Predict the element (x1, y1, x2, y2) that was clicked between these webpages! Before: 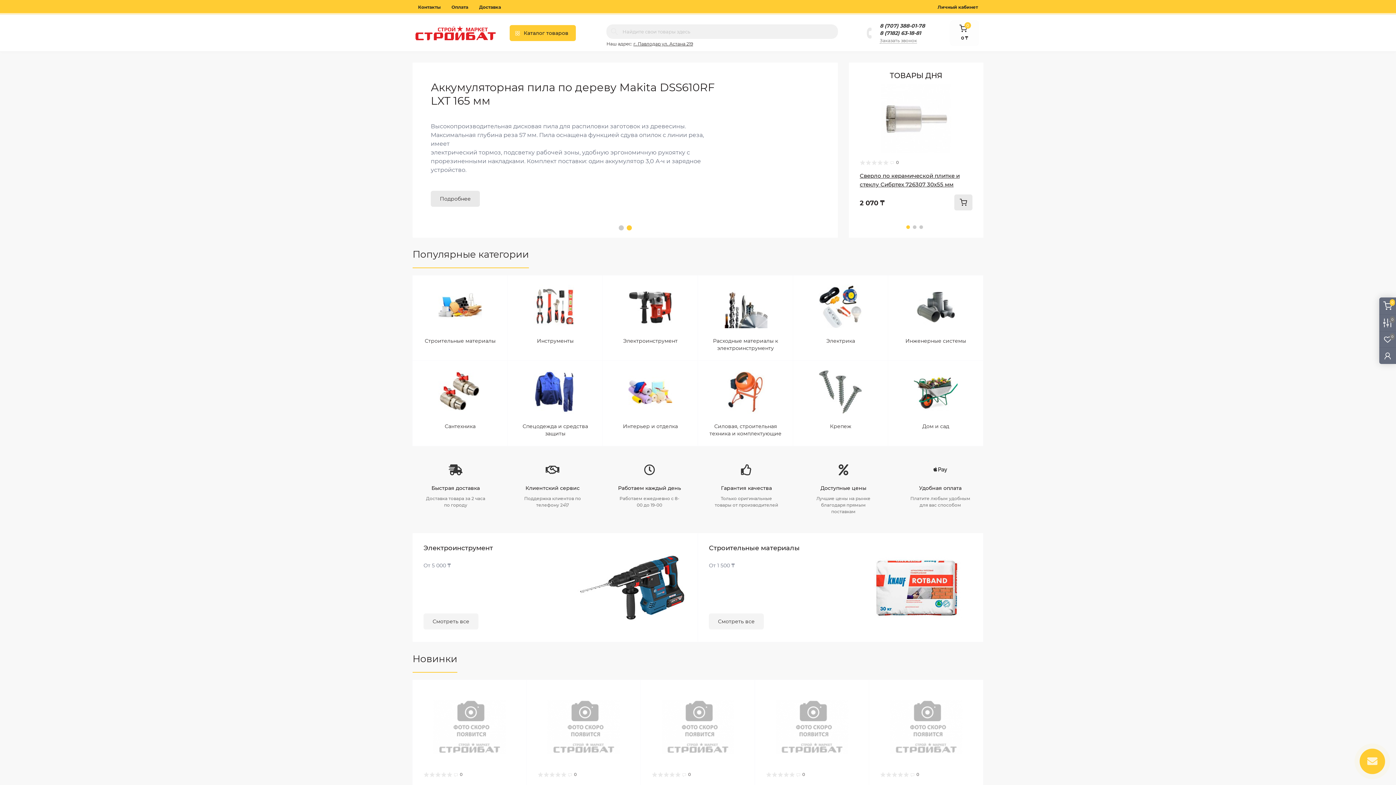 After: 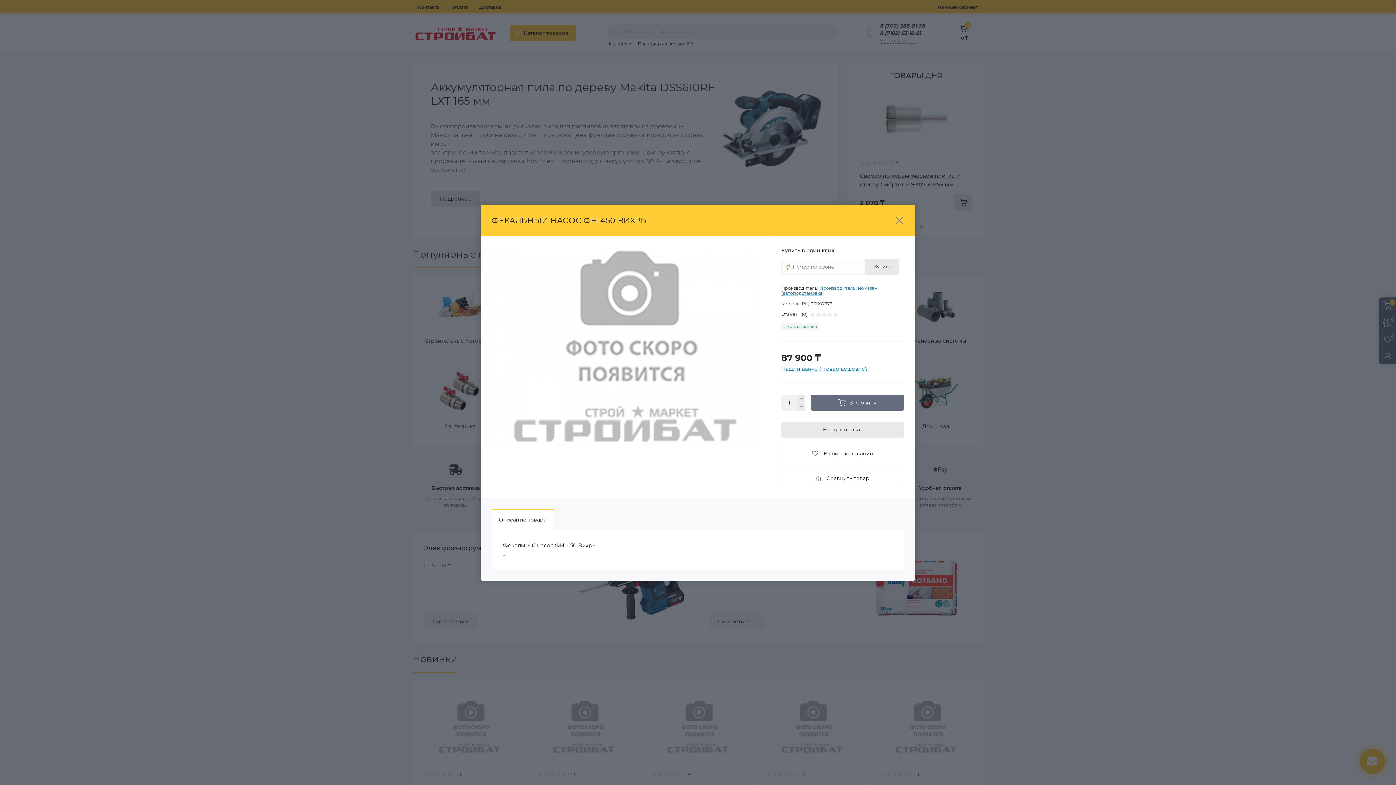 Action: label: Quick view bbox: (510, 685, 521, 696)